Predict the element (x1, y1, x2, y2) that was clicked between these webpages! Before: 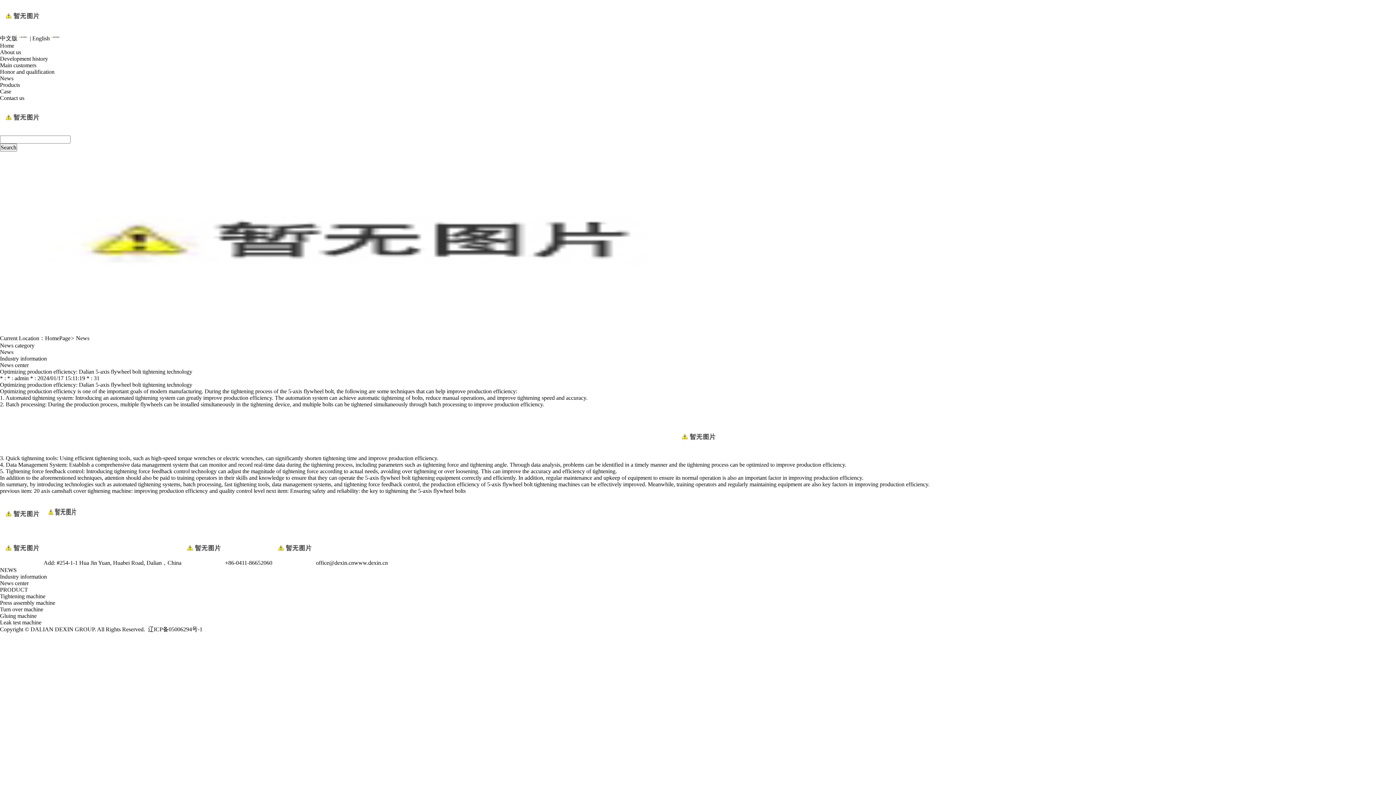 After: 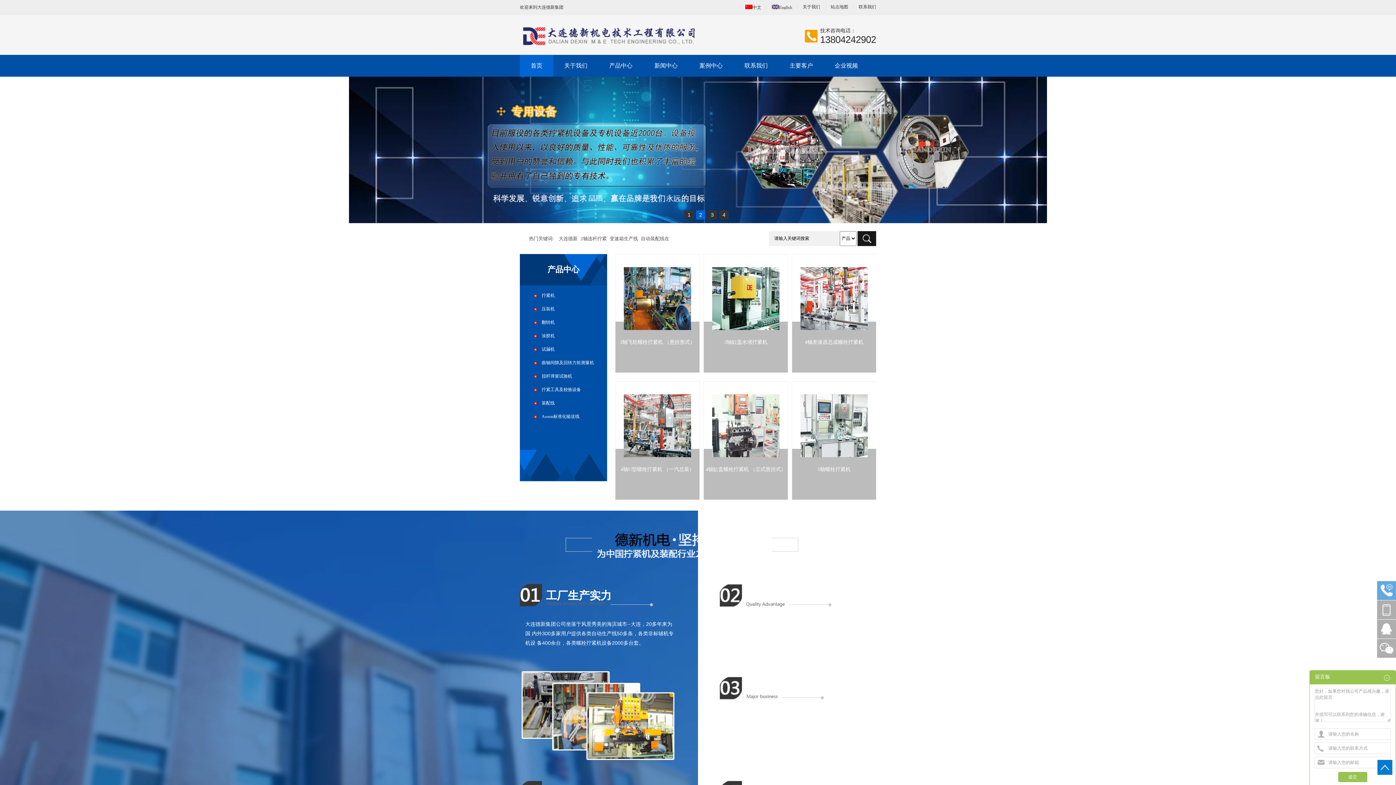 Action: bbox: (354, 560, 388, 566) label: www.dexin.cn